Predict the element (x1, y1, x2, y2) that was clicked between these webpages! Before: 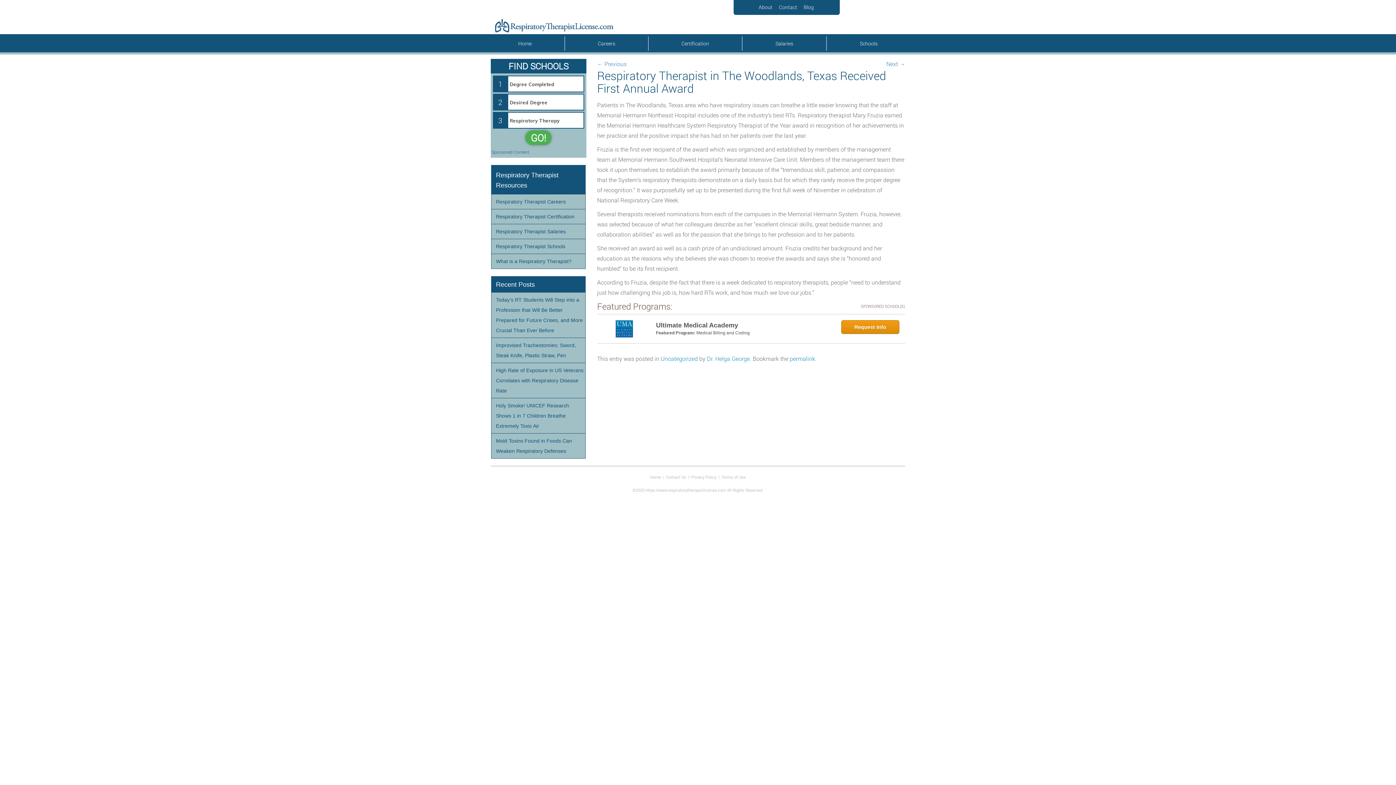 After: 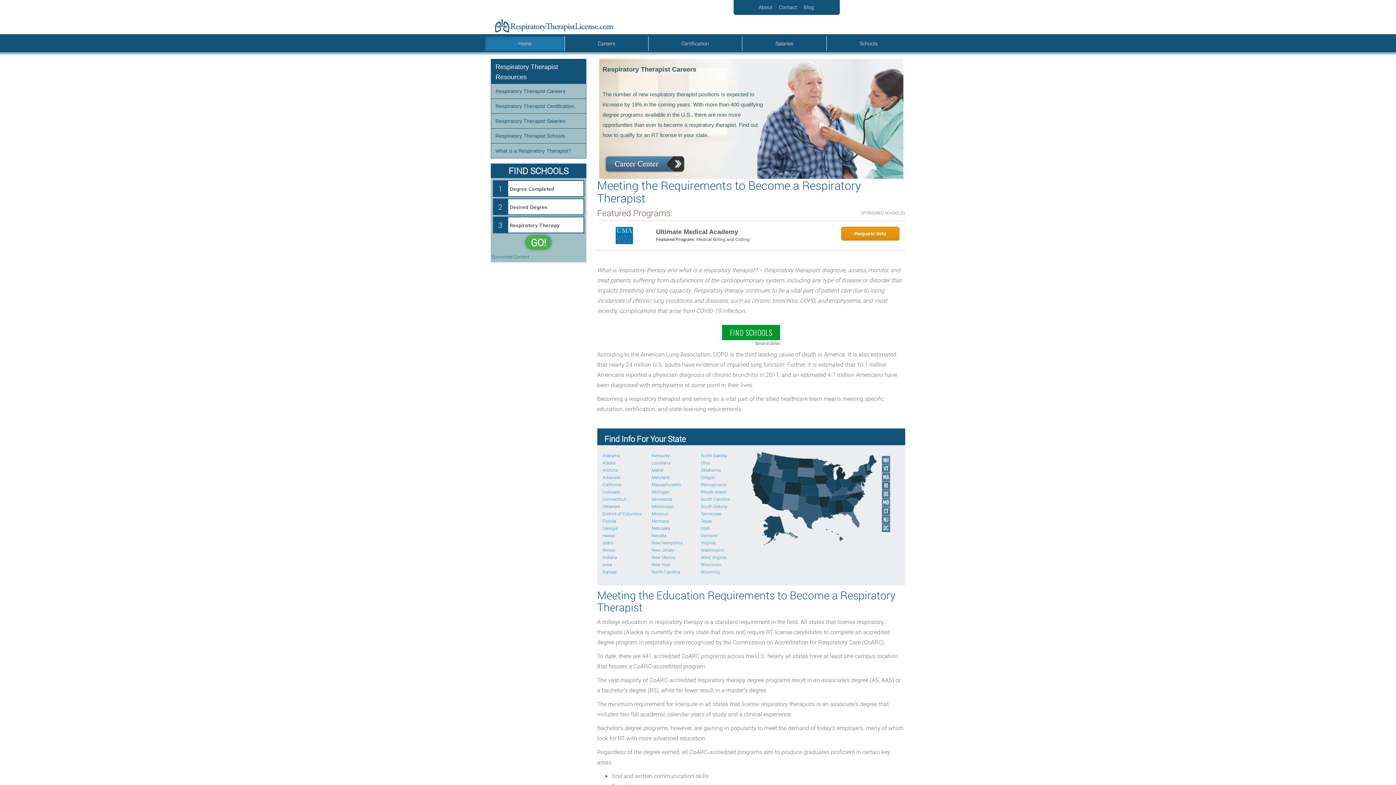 Action: bbox: (485, 36, 564, 50) label: Home